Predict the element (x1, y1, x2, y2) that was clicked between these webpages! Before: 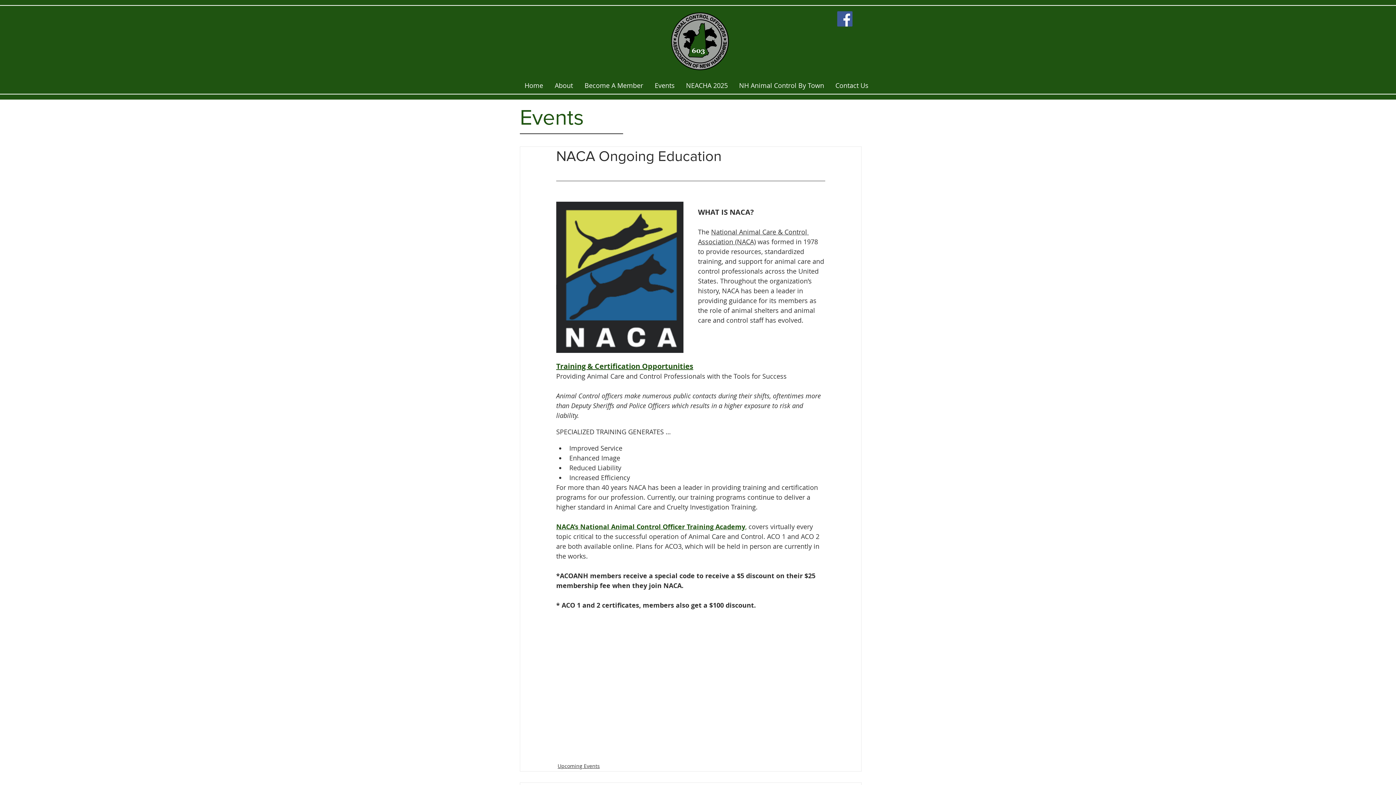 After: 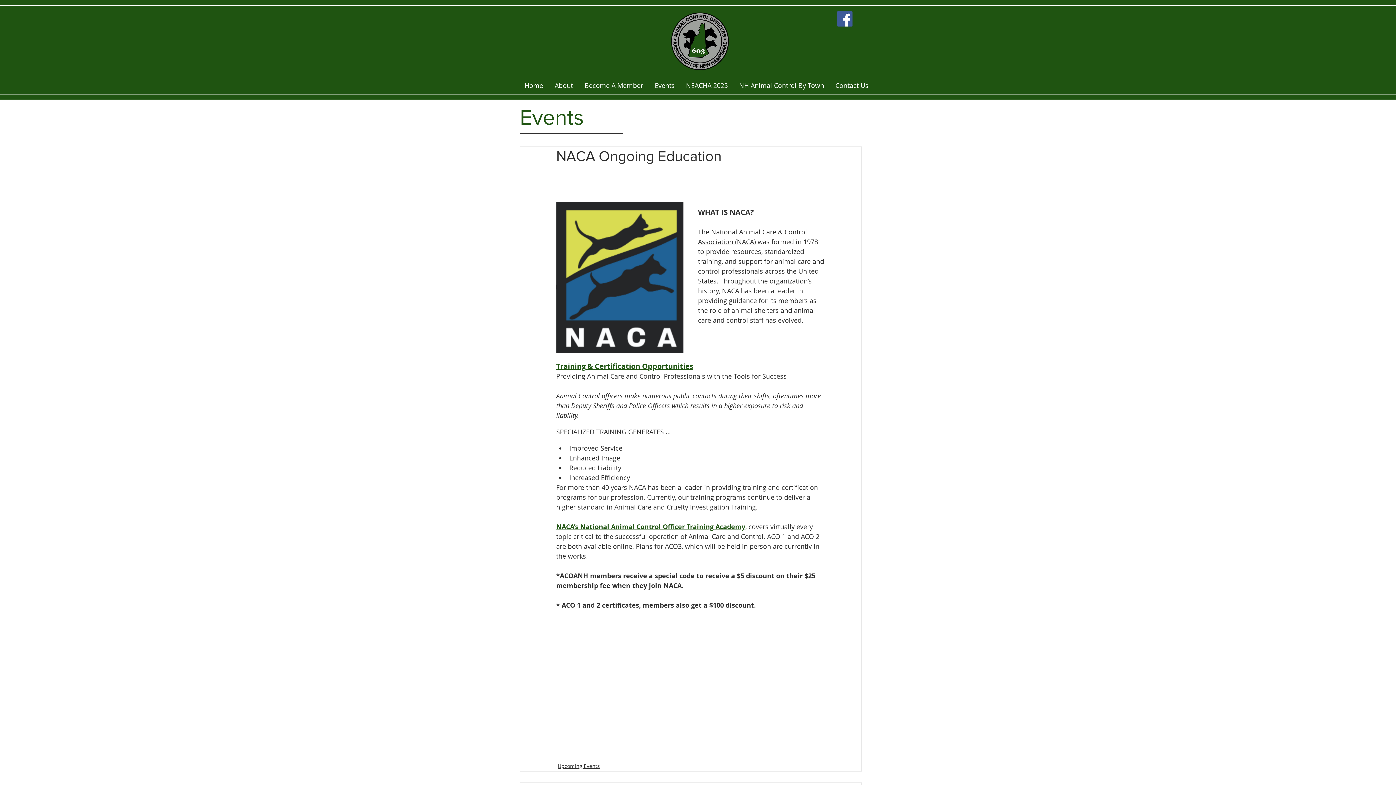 Action: label: T bbox: (556, 362, 560, 370)